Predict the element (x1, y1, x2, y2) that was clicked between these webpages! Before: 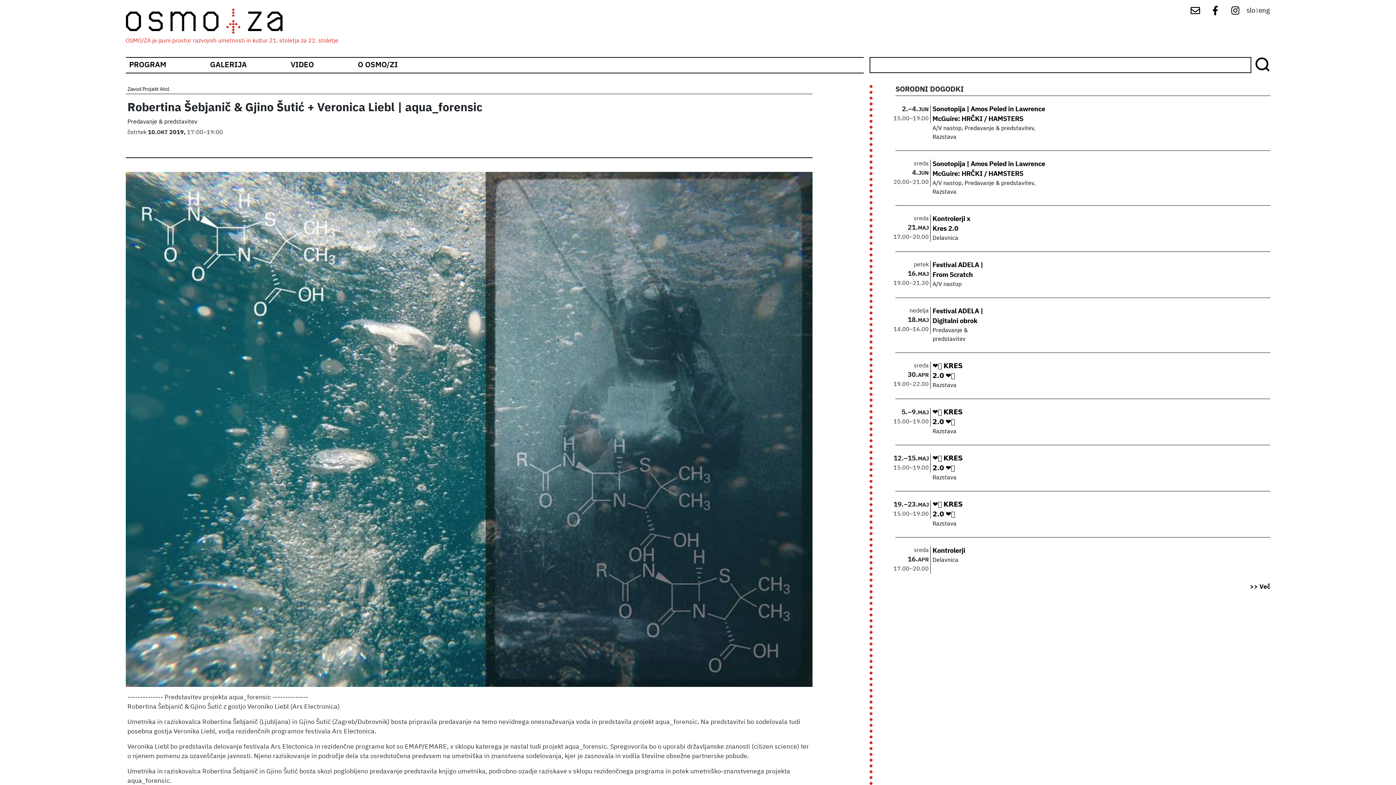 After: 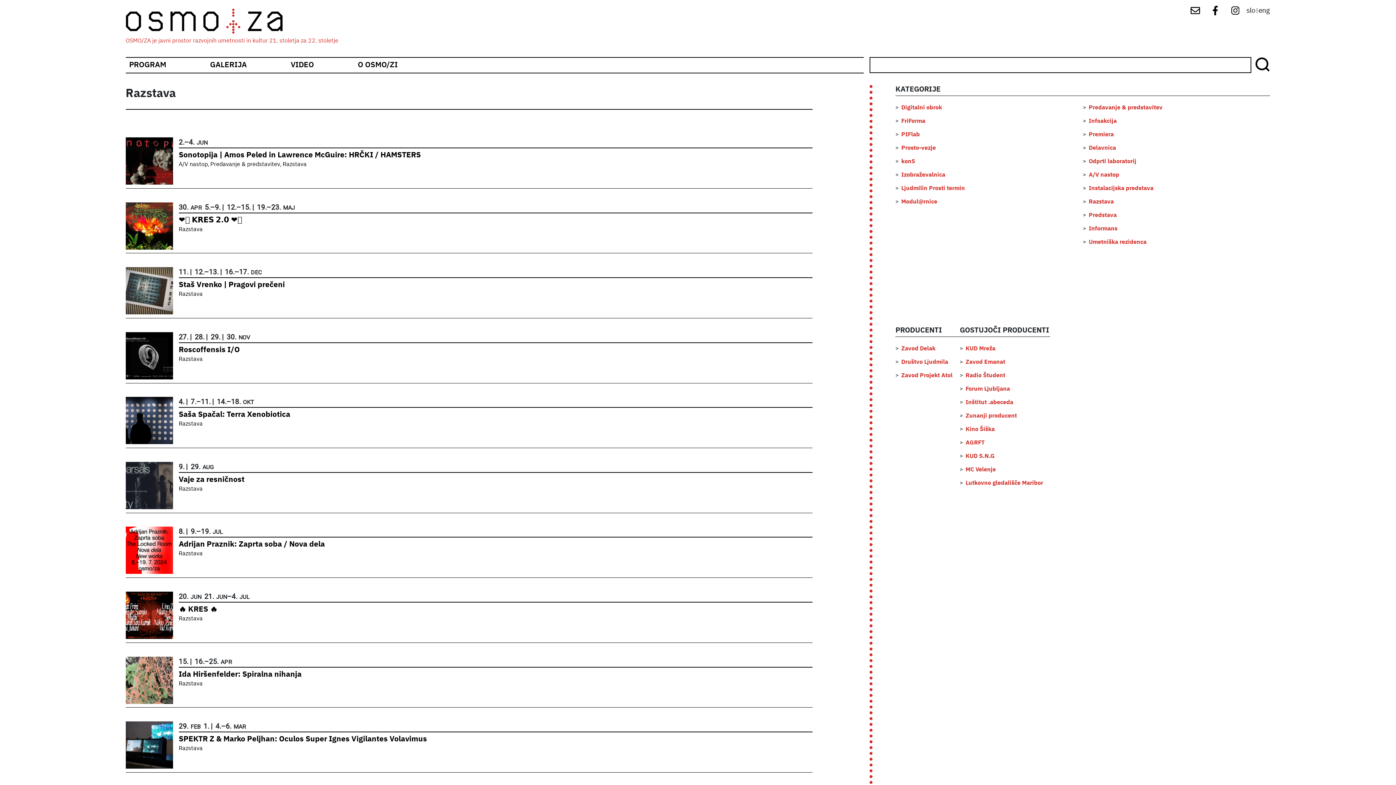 Action: label: Razstava bbox: (932, 134, 956, 140)